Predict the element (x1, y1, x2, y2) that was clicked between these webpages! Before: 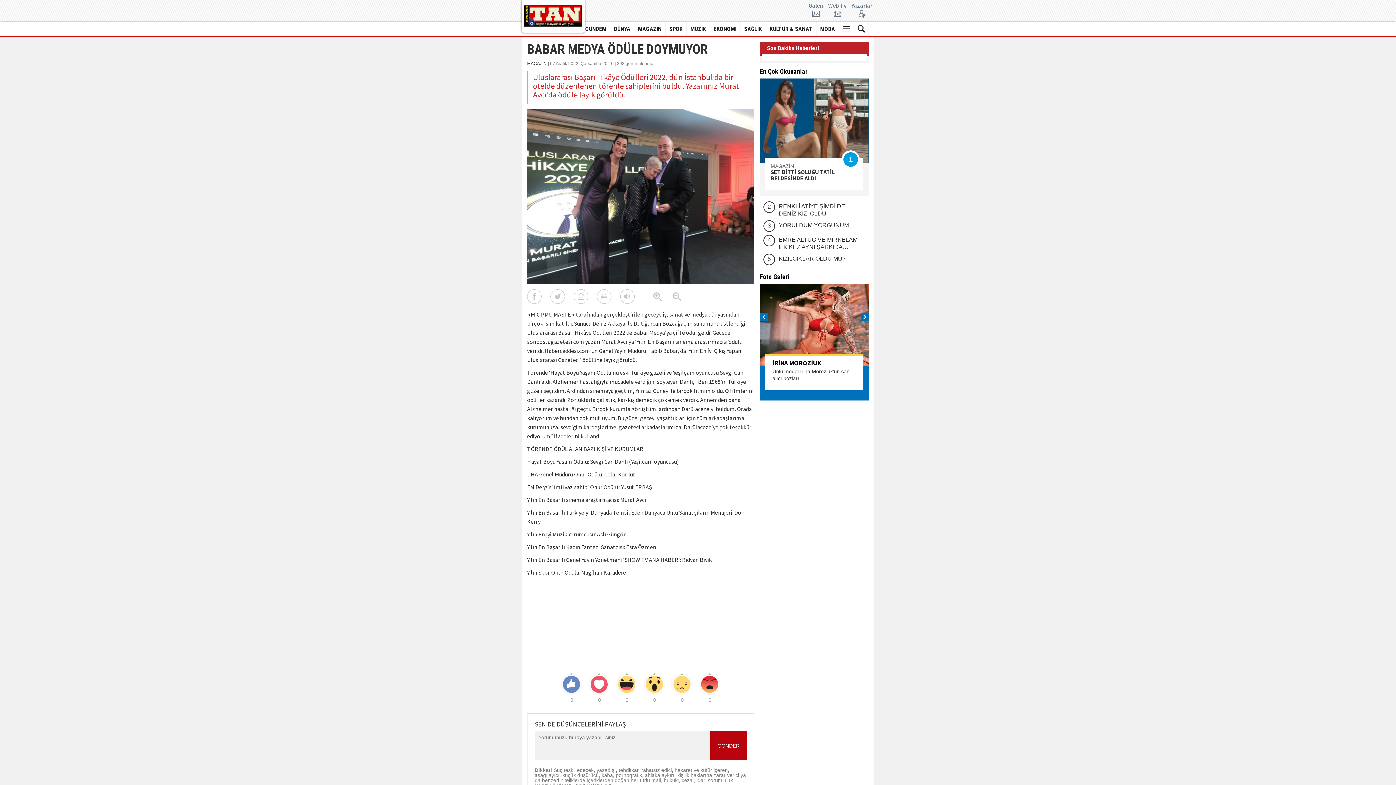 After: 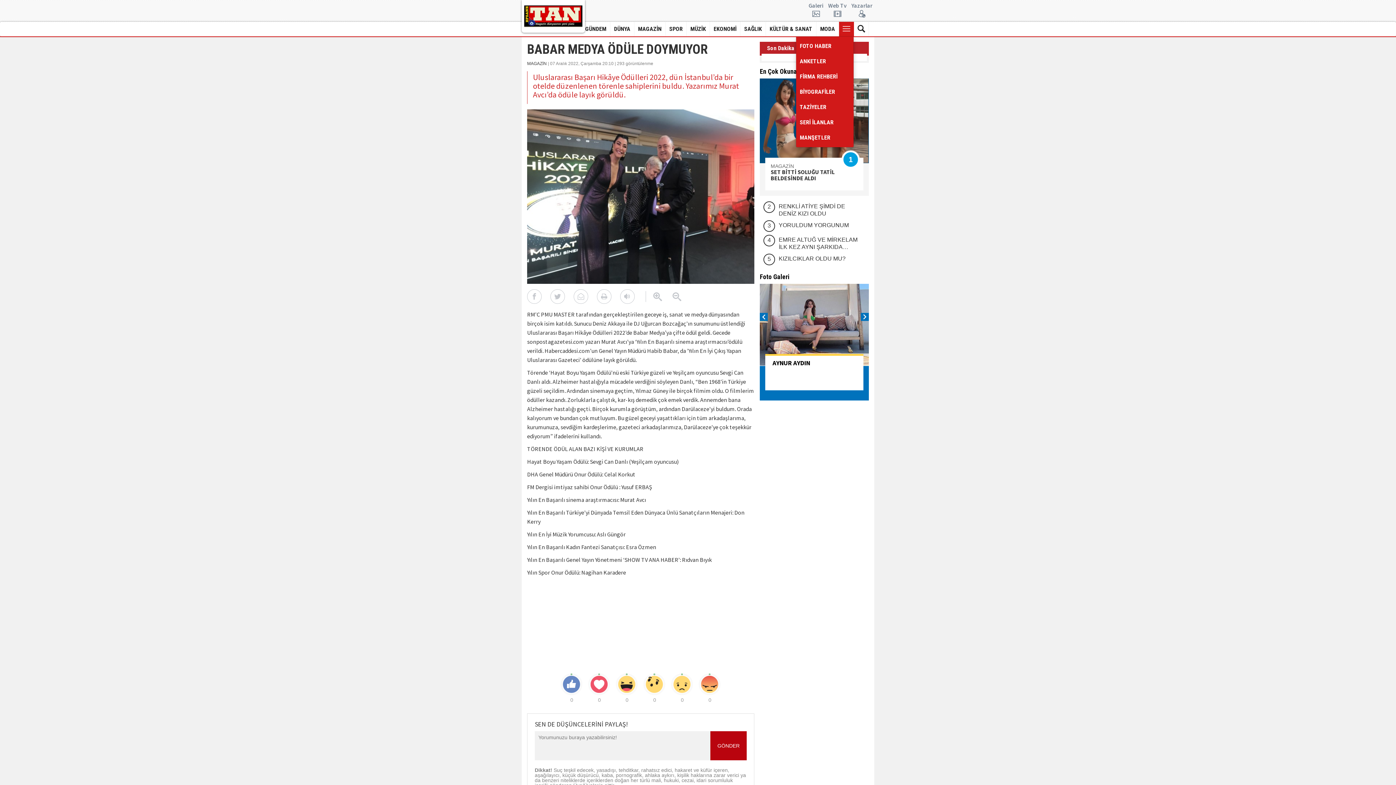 Action: bbox: (839, 21, 854, 36)